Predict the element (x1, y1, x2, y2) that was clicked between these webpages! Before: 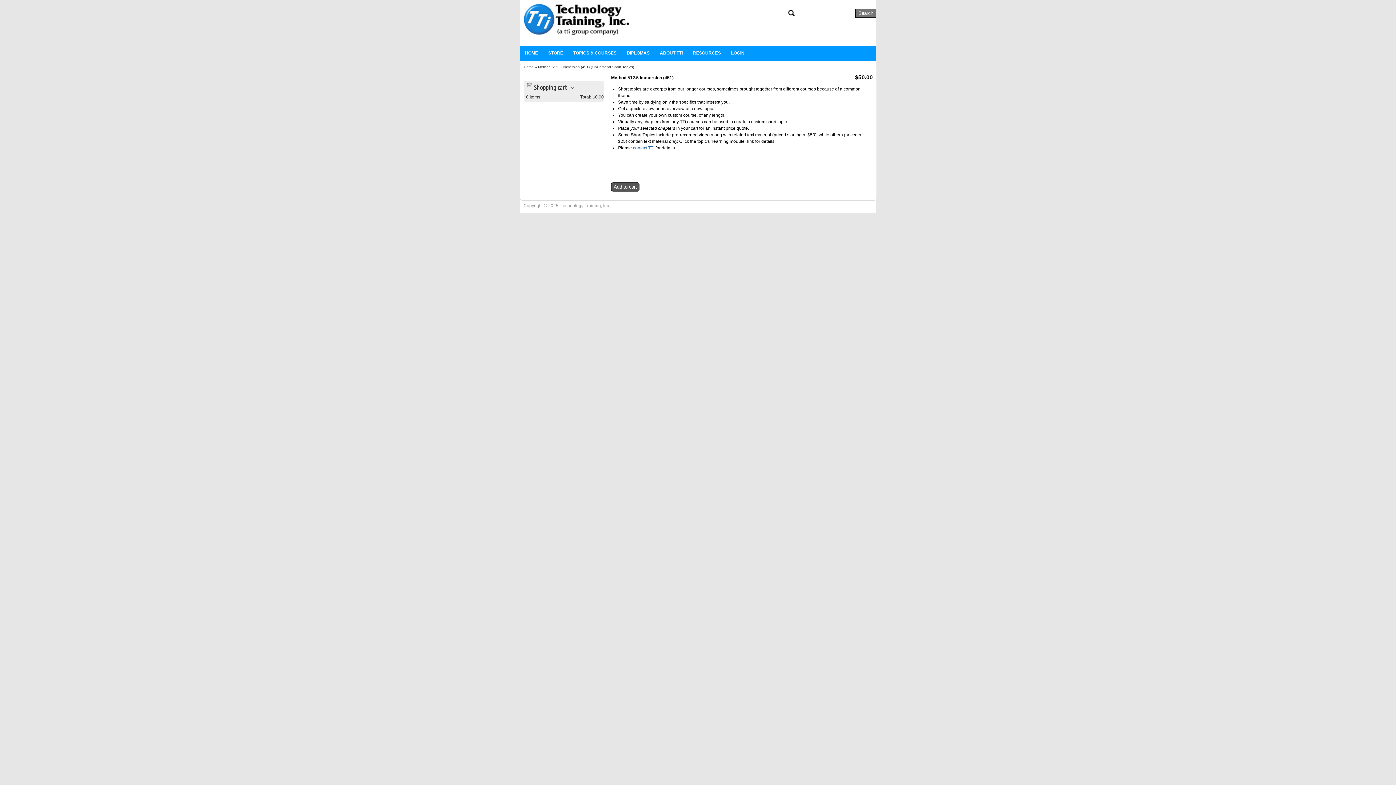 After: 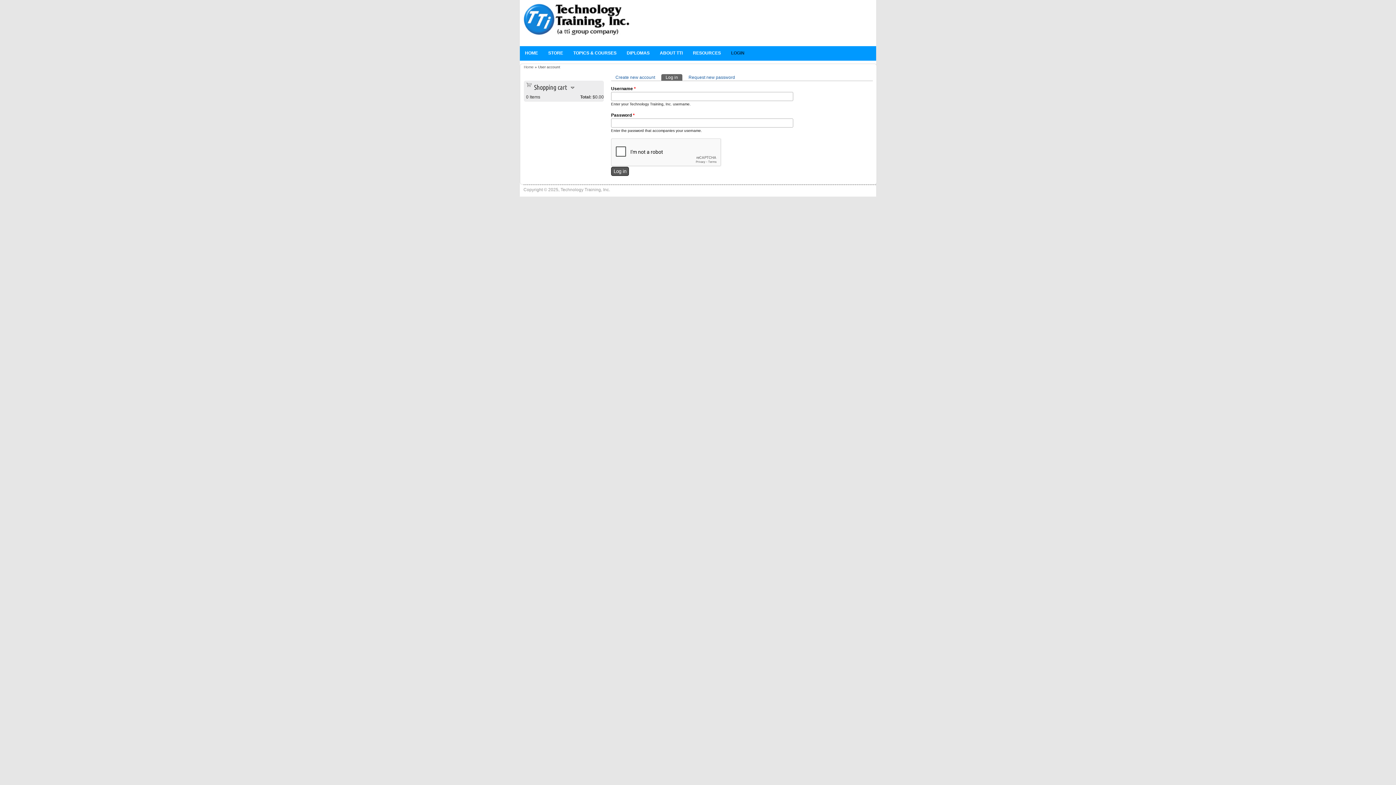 Action: label: LOGIN bbox: (726, 46, 749, 60)